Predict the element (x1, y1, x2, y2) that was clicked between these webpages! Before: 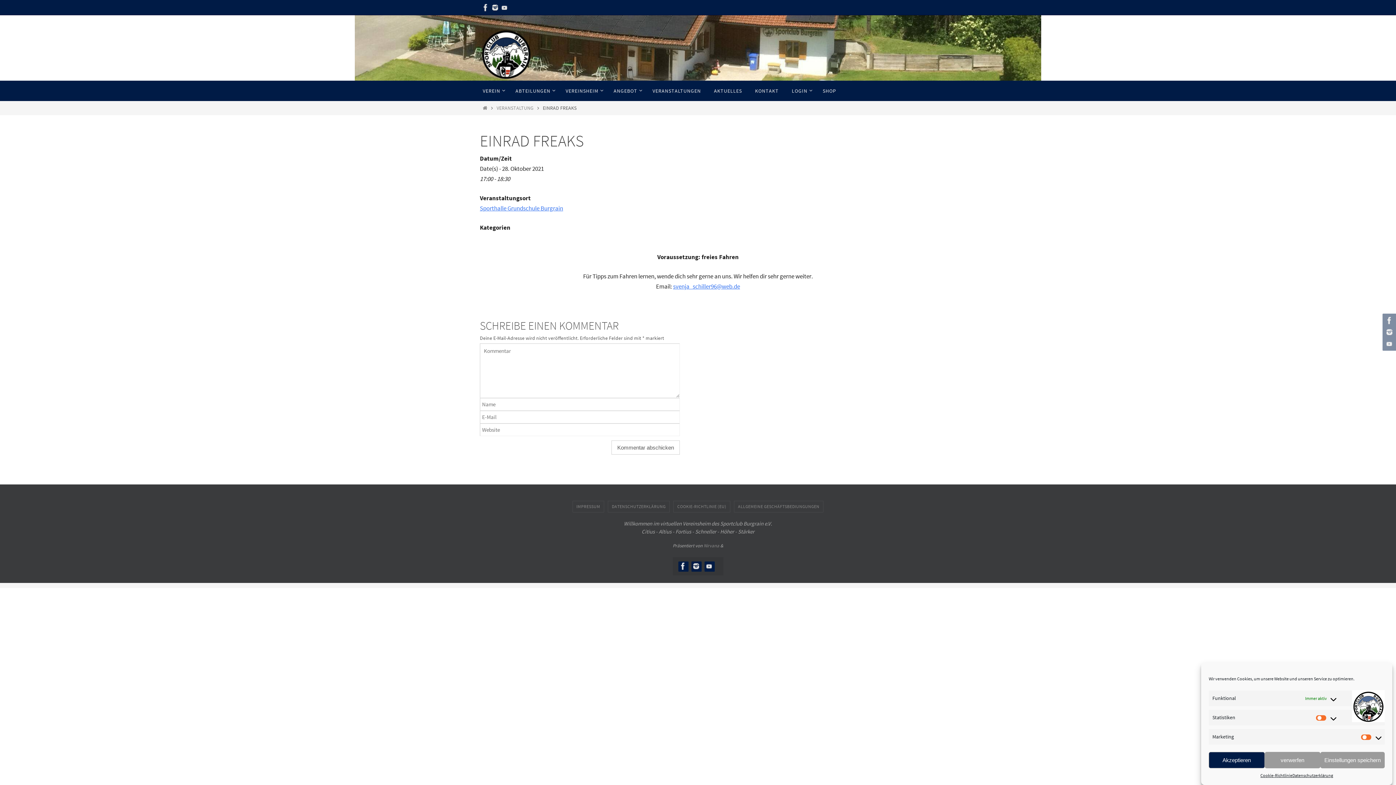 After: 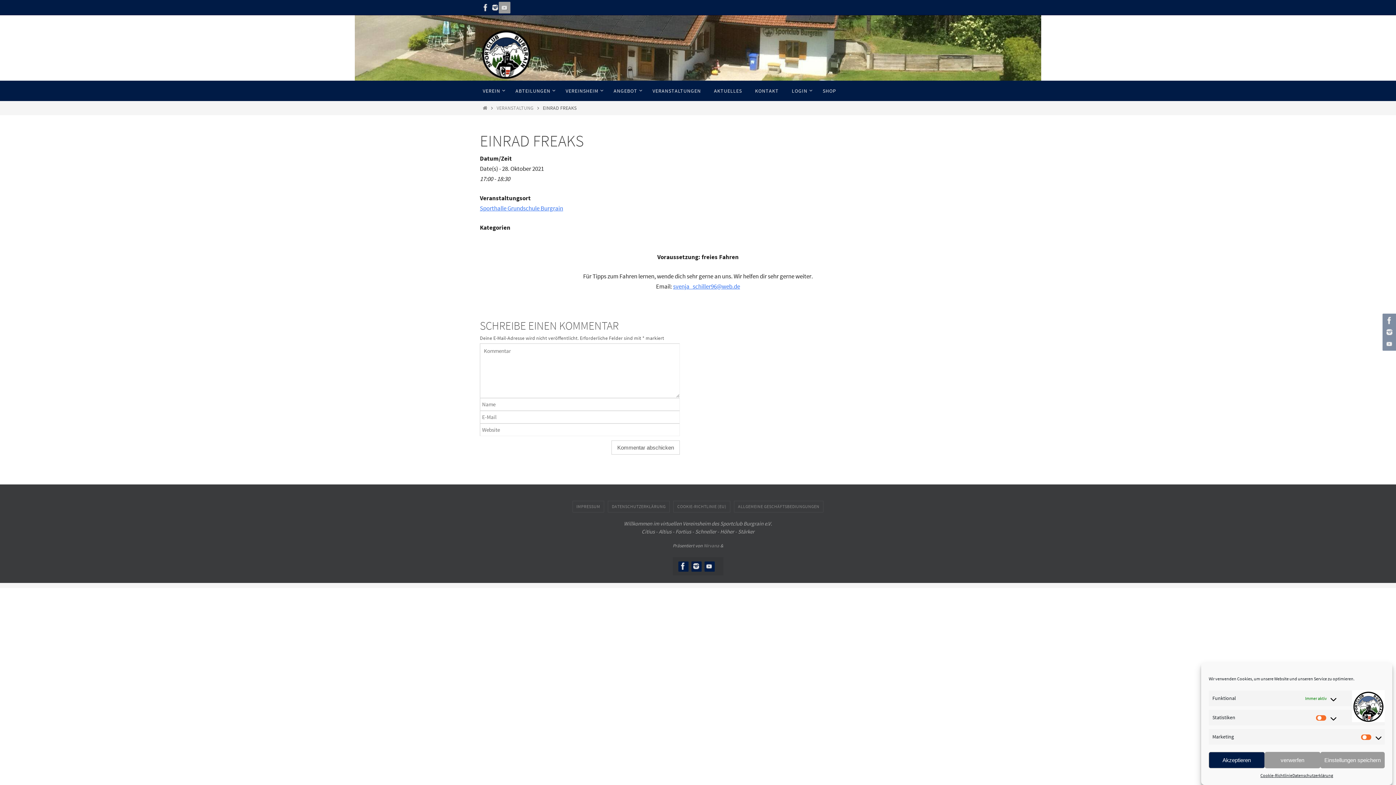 Action: bbox: (498, 1, 510, 13)